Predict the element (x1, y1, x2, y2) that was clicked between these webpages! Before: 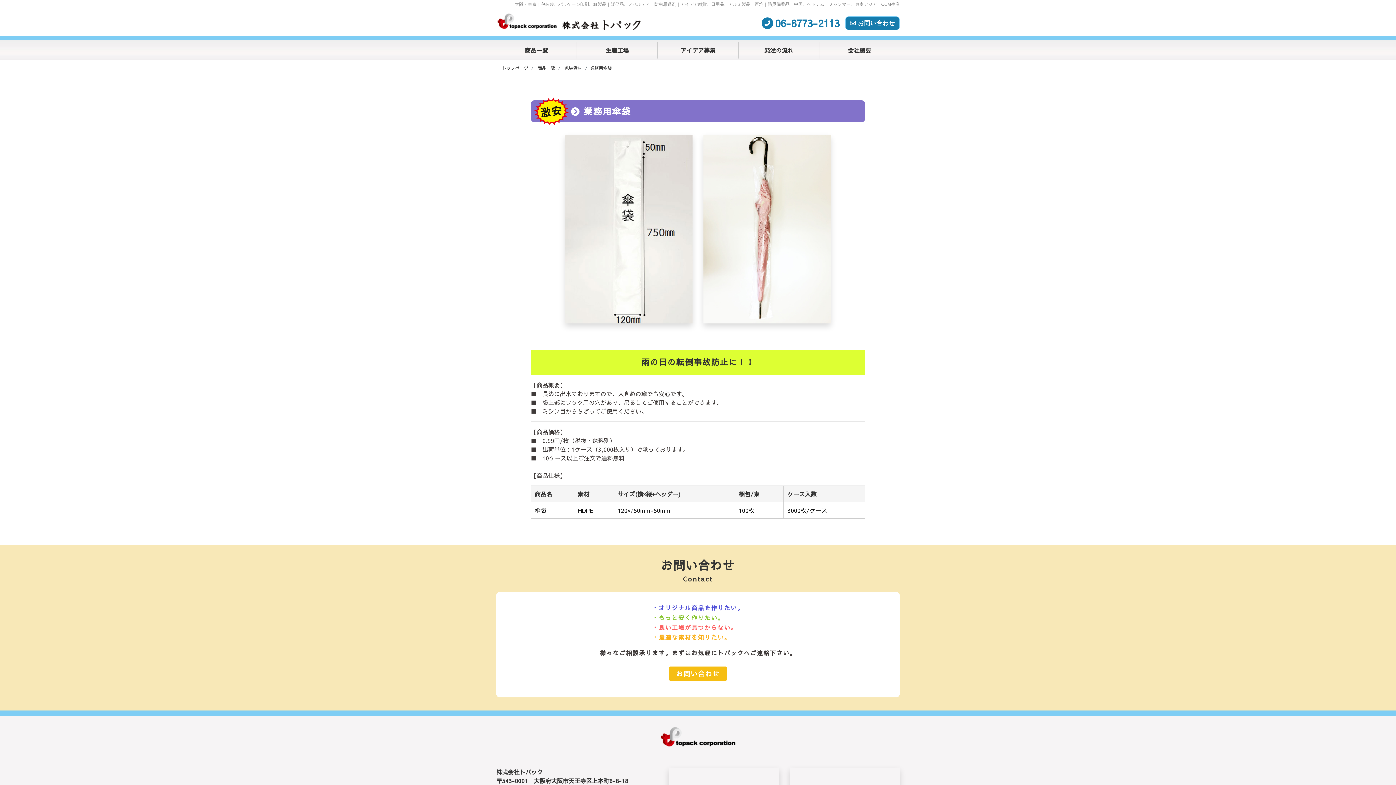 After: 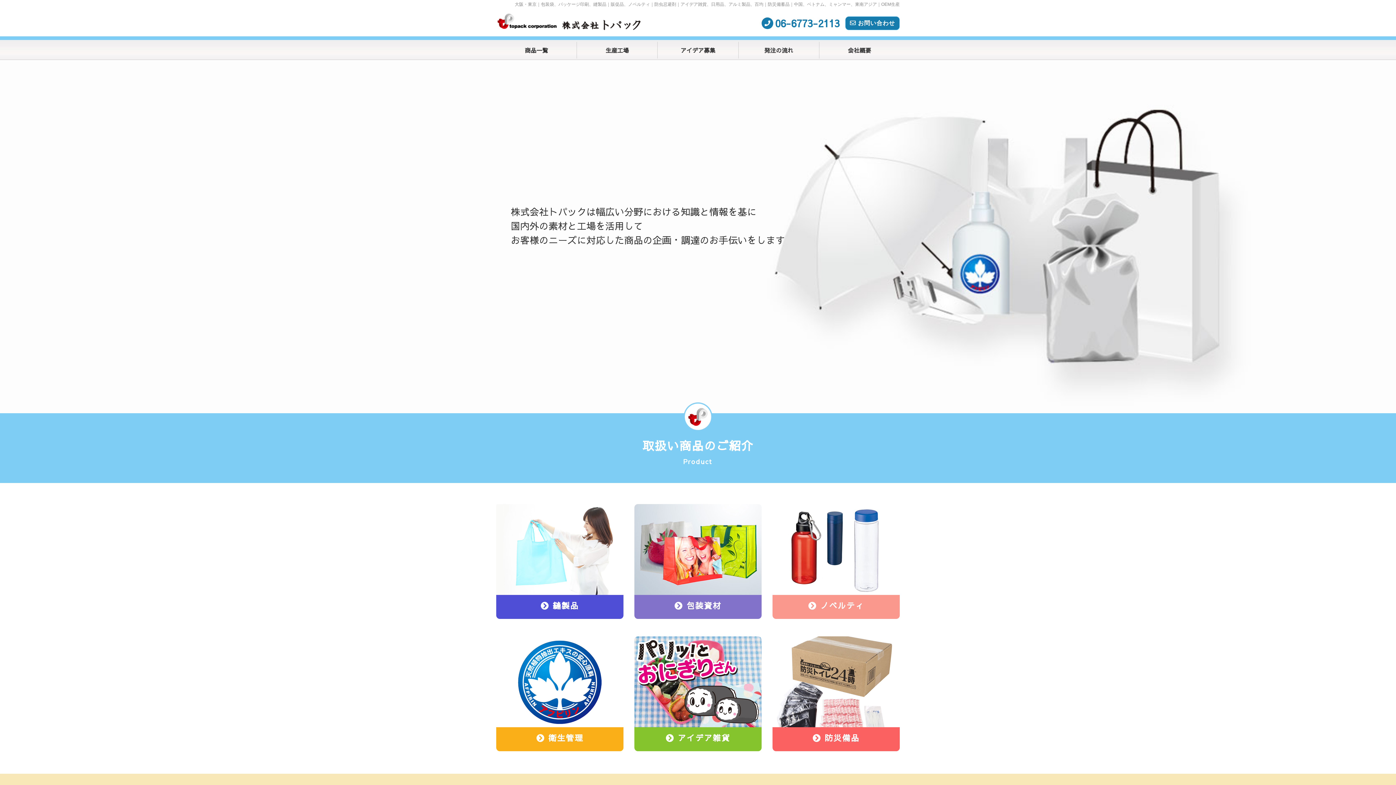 Action: label: トップページ bbox: (502, 65, 528, 70)